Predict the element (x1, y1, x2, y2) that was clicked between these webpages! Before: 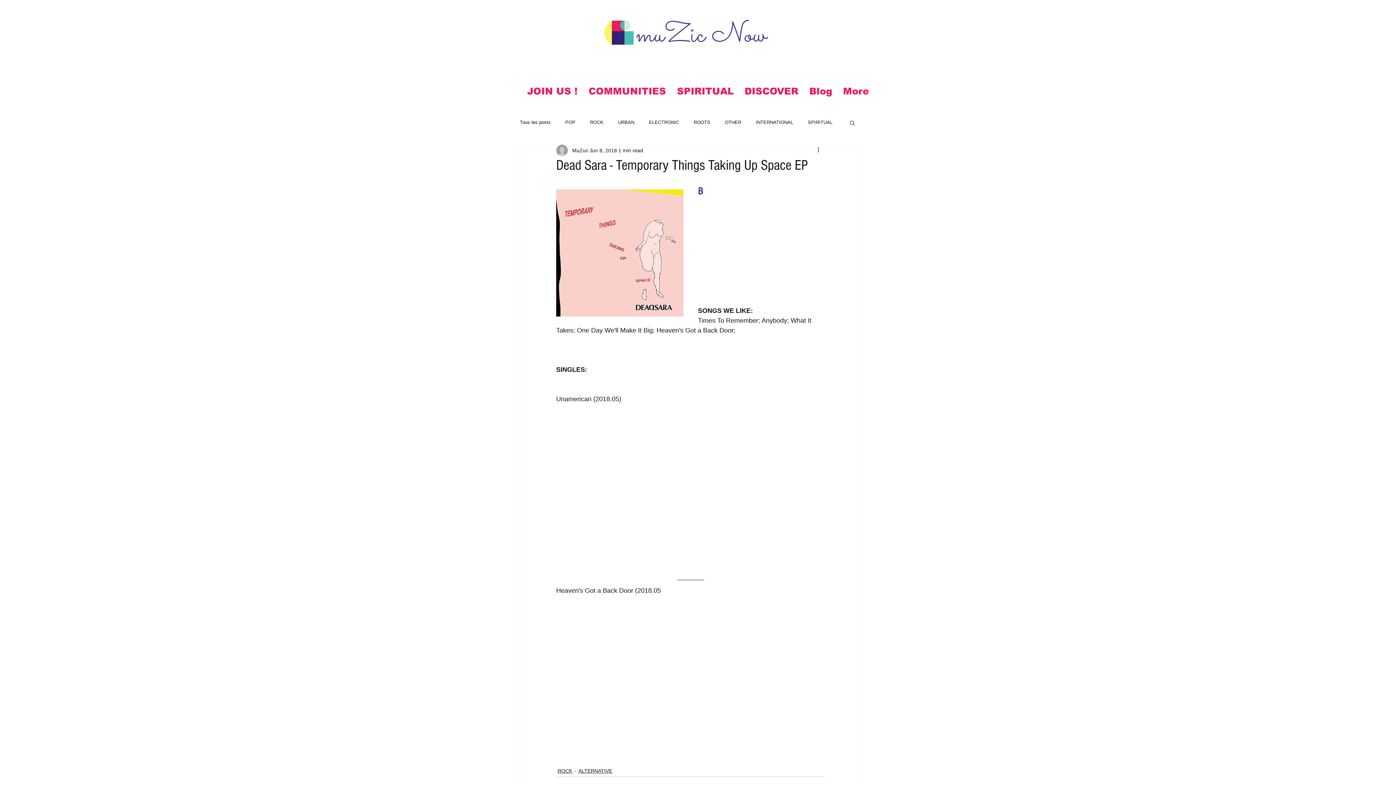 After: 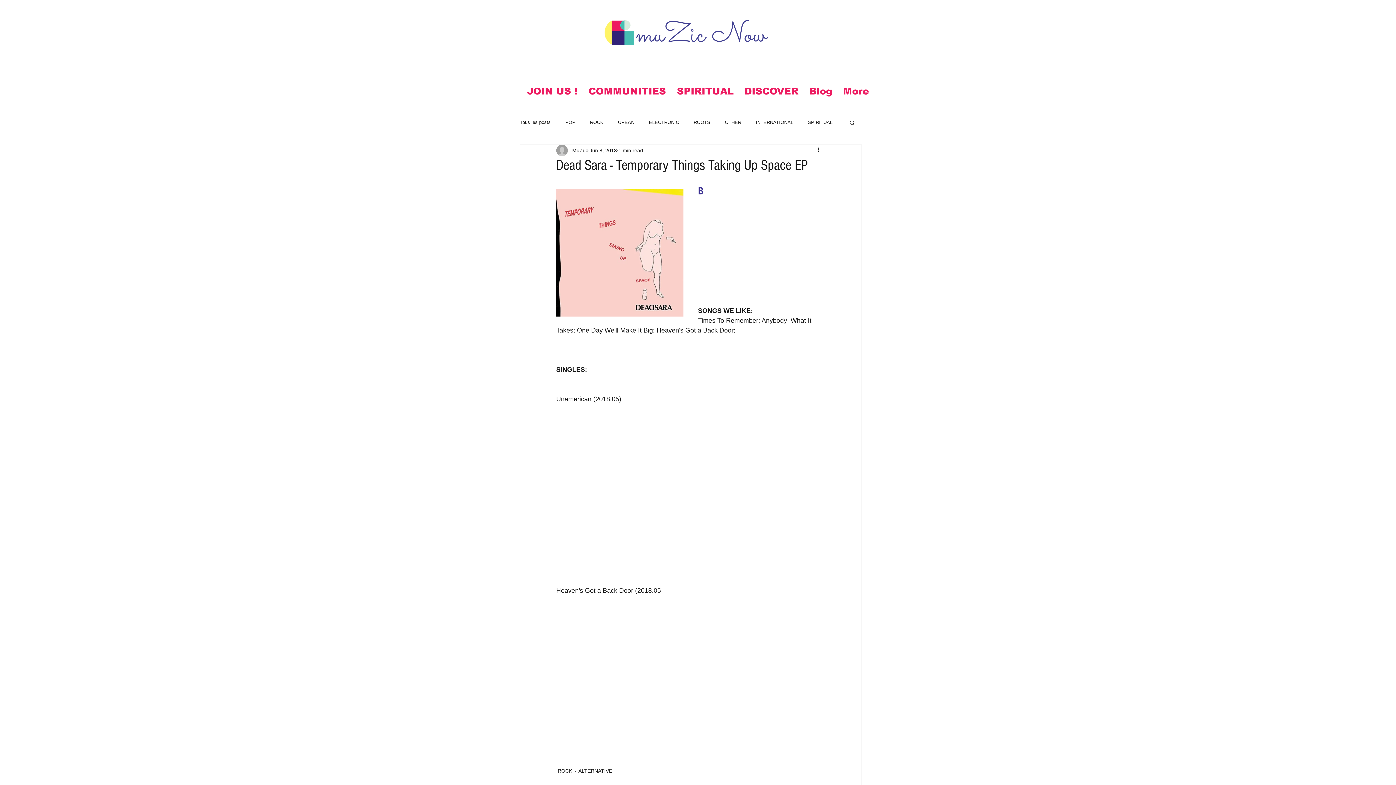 Action: bbox: (521, 81, 583, 101) label: JOIN US !